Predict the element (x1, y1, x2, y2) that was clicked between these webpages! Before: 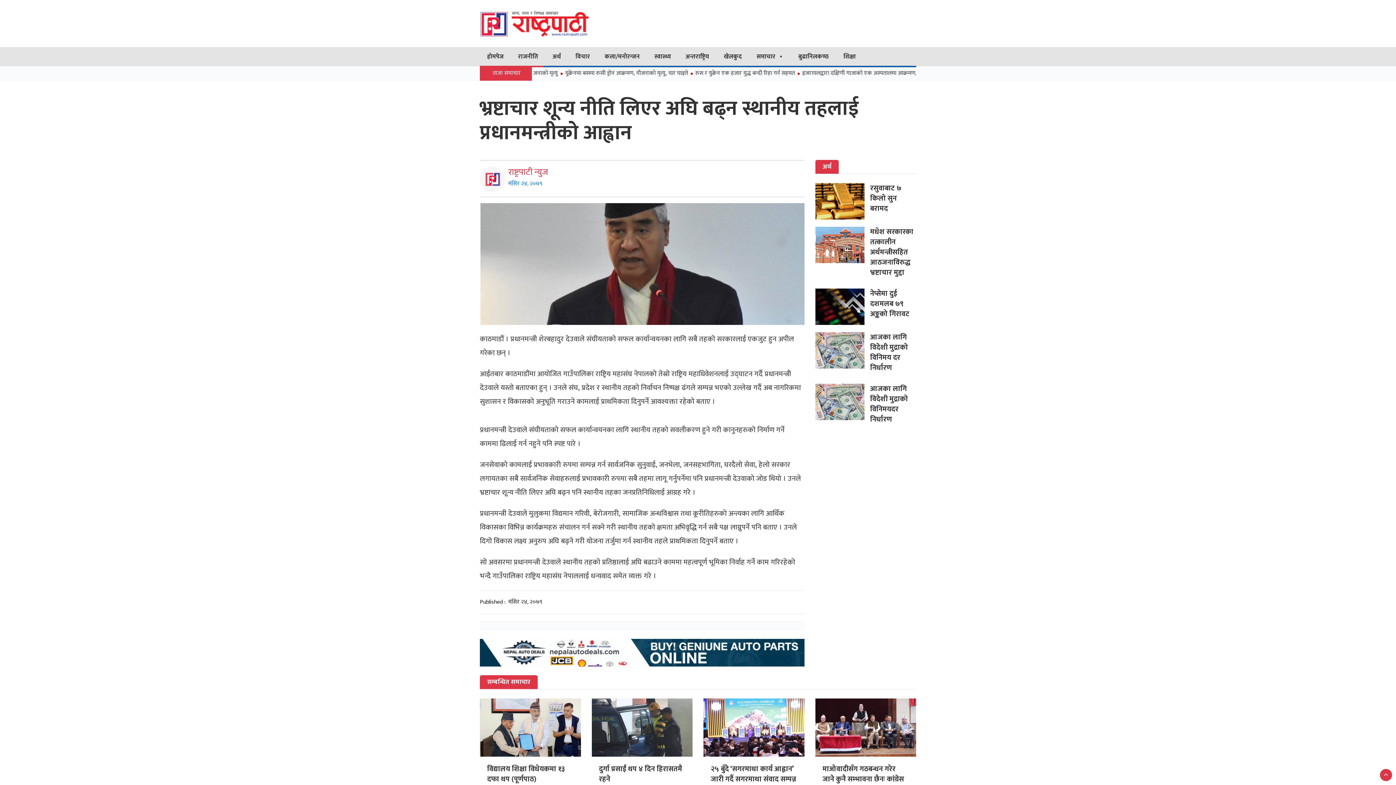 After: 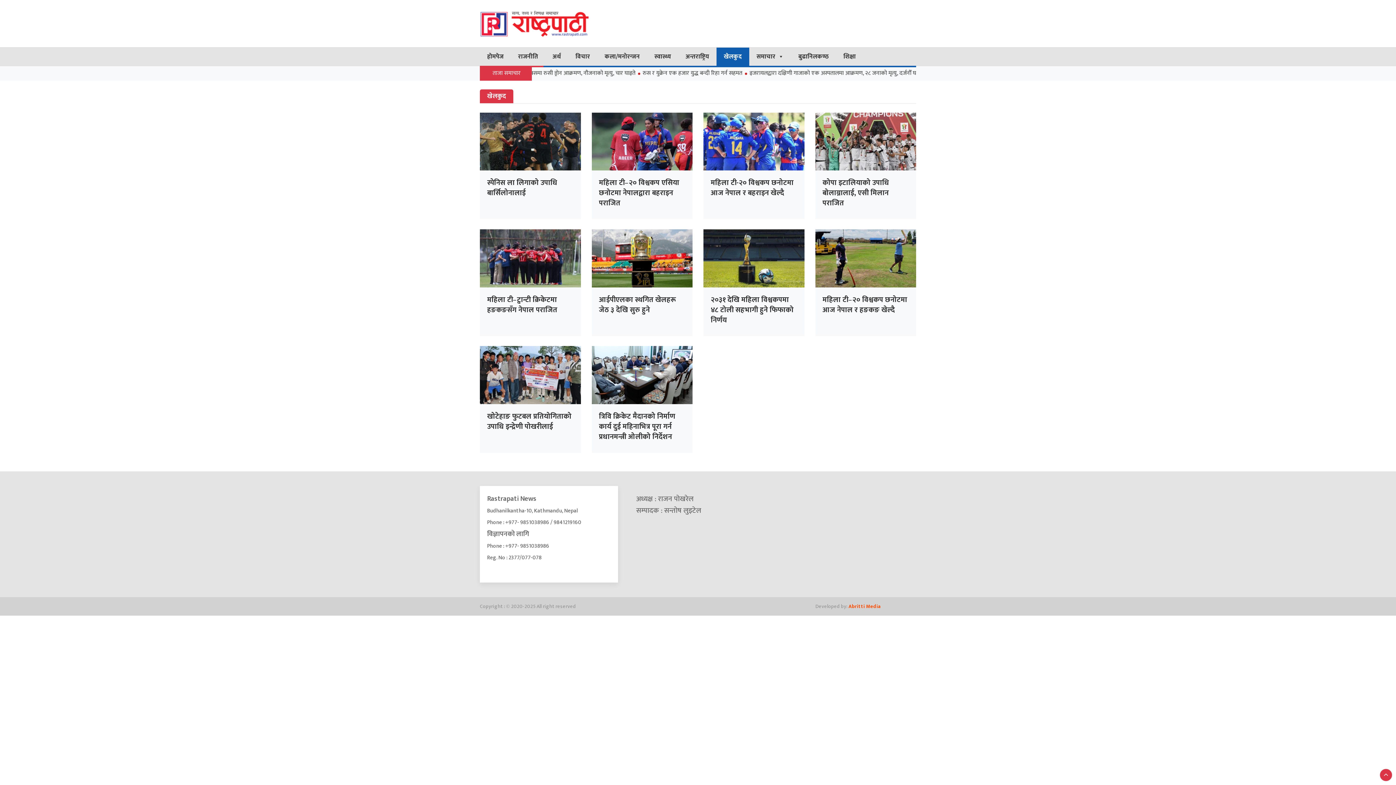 Action: bbox: (716, 47, 749, 65) label: खेलकुद